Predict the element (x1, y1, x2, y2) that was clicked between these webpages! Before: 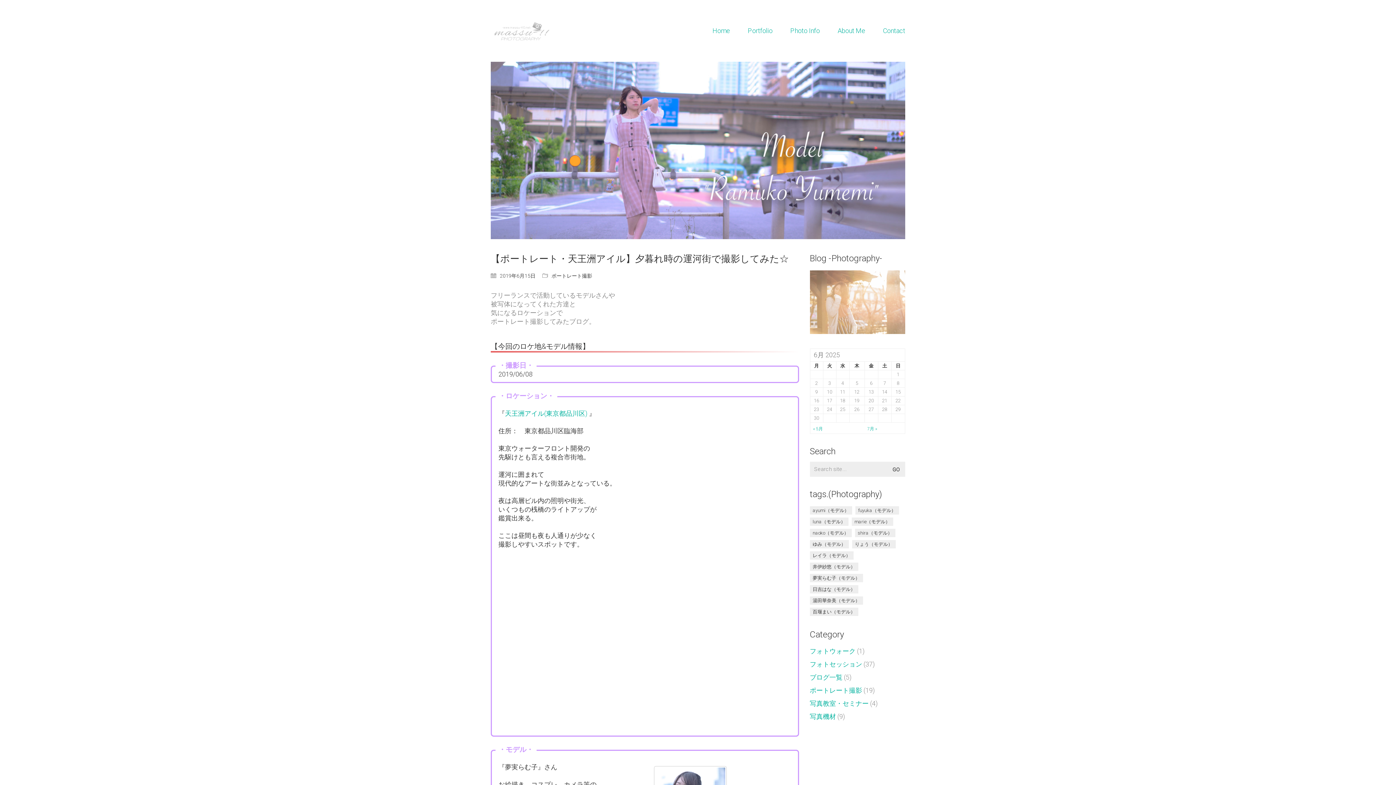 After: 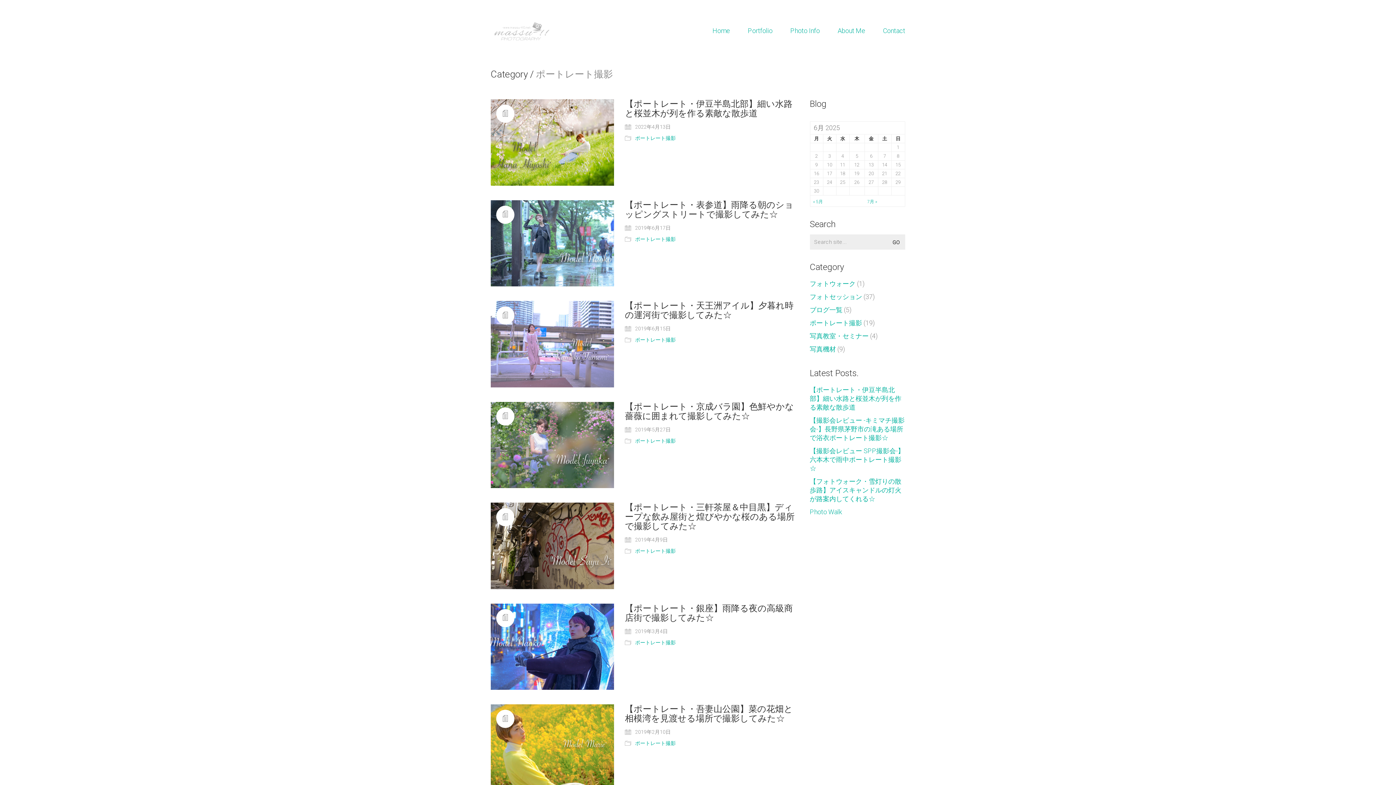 Action: bbox: (810, 686, 862, 695) label: ポートレート撮影